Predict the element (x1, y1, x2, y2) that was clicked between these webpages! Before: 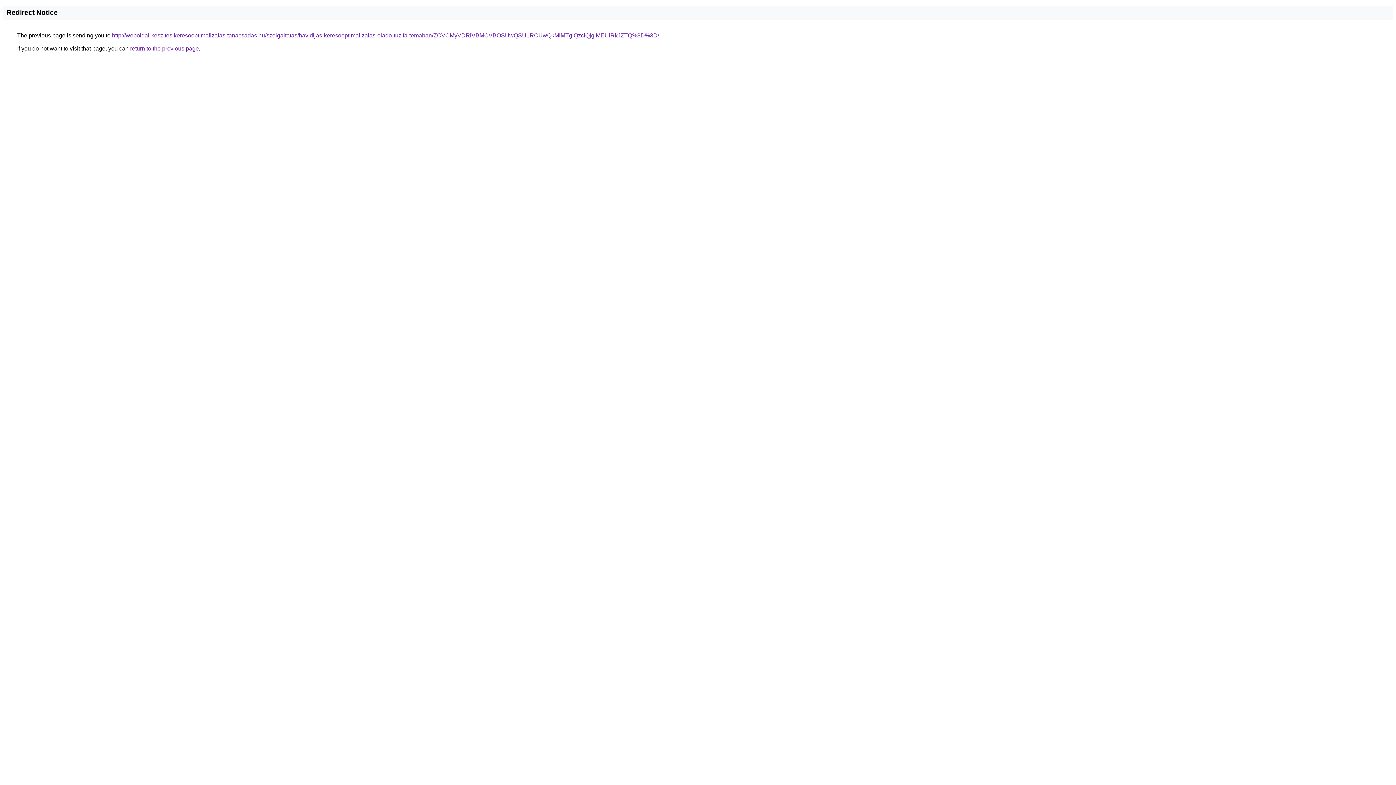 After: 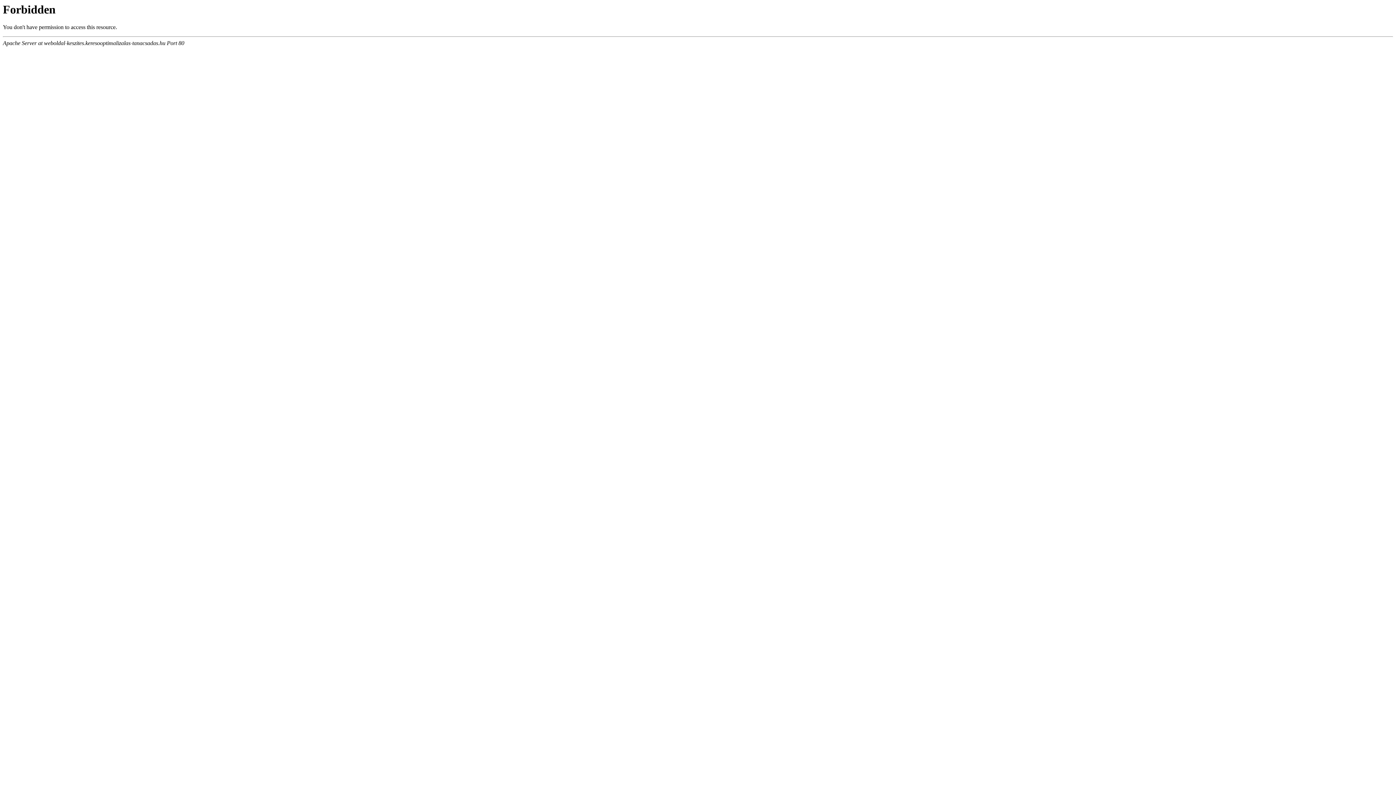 Action: bbox: (112, 32, 659, 38) label: http://weboldal-keszites.keresooptimalizalas-tanacsadas.hu/szolgaltatas/havidijas-keresooptimalizalas-elado-tuzifa-temaban/ZCVCMyVDRiVBMCVBOSUwQSU1RCUwQkMlMTglQzclQjglMEUlRkJZTQ%3D%3D/